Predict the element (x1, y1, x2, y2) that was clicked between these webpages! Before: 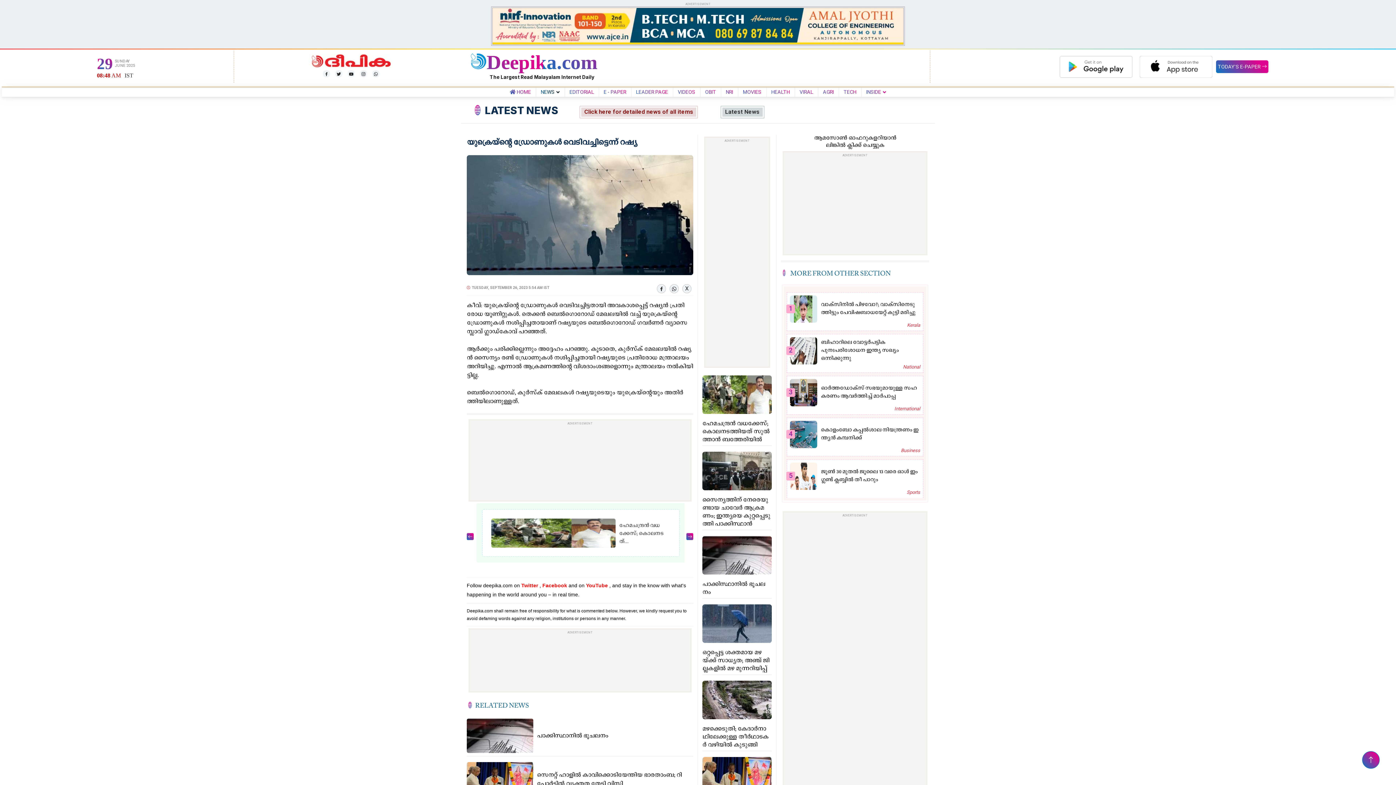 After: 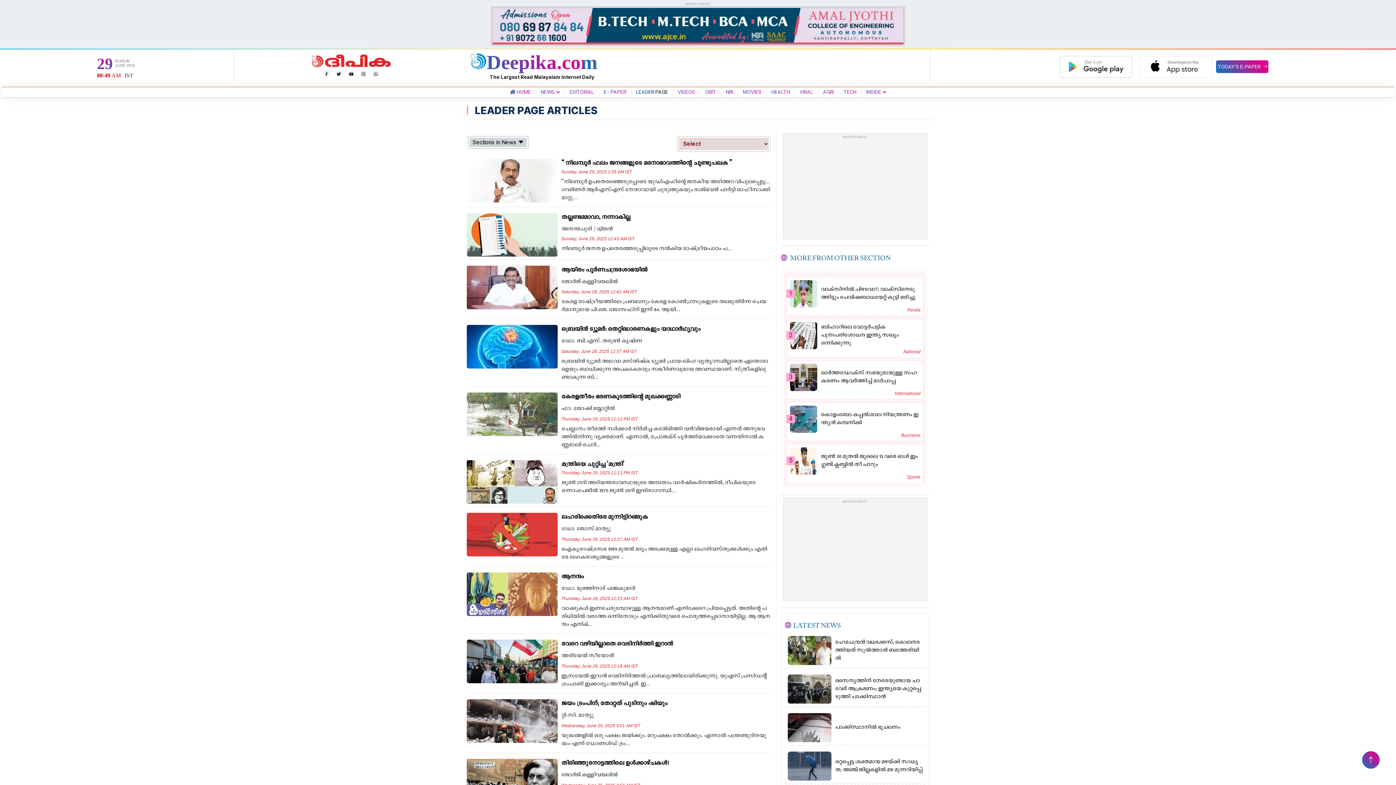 Action: bbox: (633, 89, 671, 94) label: LEADER PAGE